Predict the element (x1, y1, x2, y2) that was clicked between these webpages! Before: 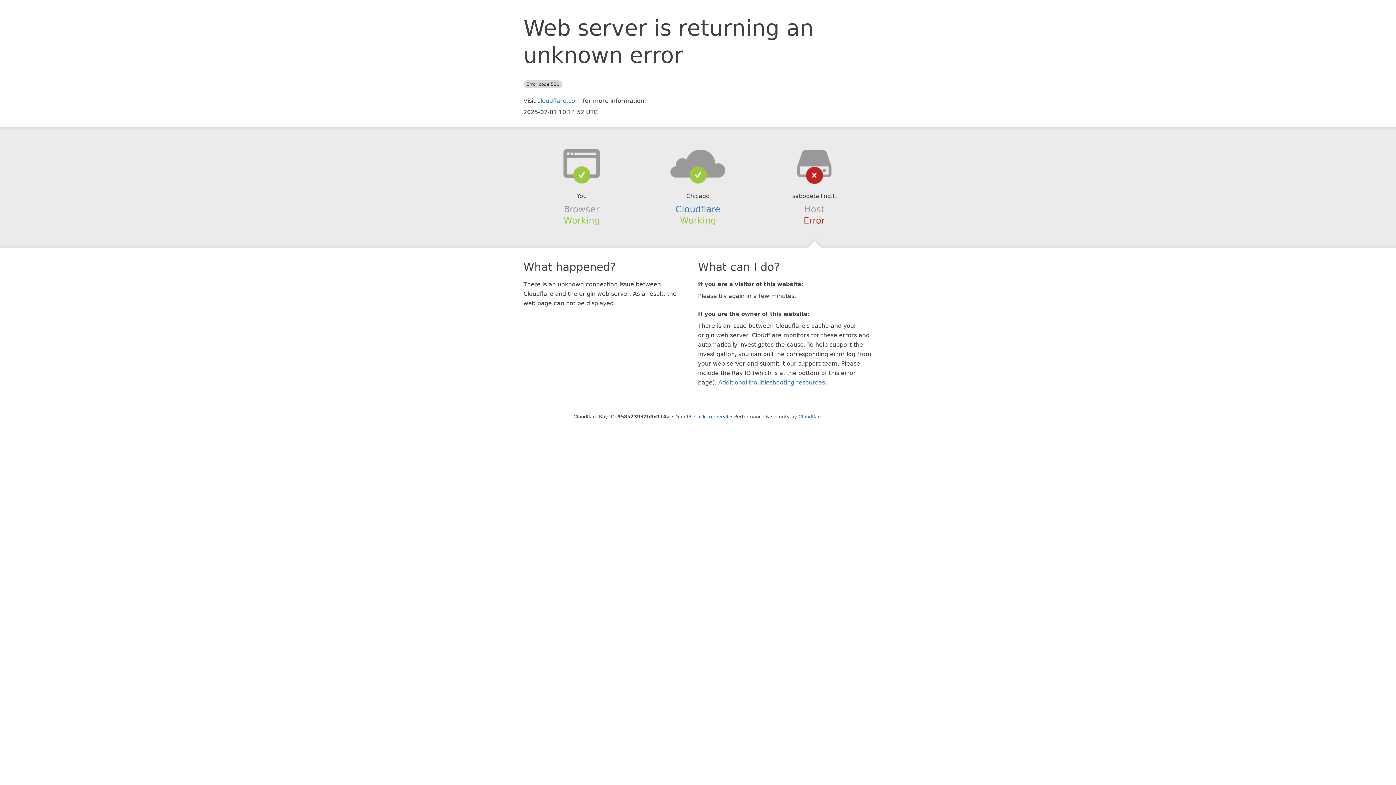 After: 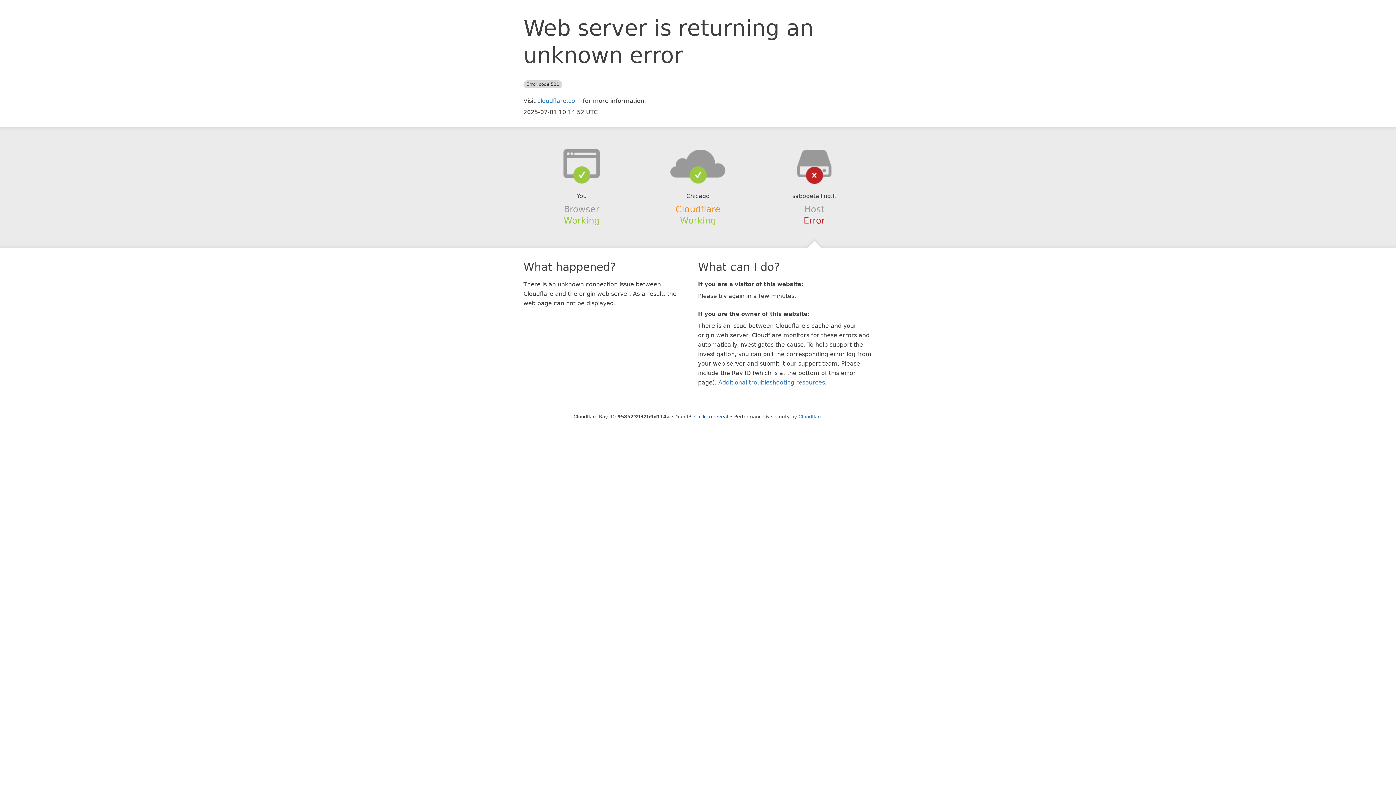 Action: label: Cloudflare bbox: (675, 204, 720, 214)